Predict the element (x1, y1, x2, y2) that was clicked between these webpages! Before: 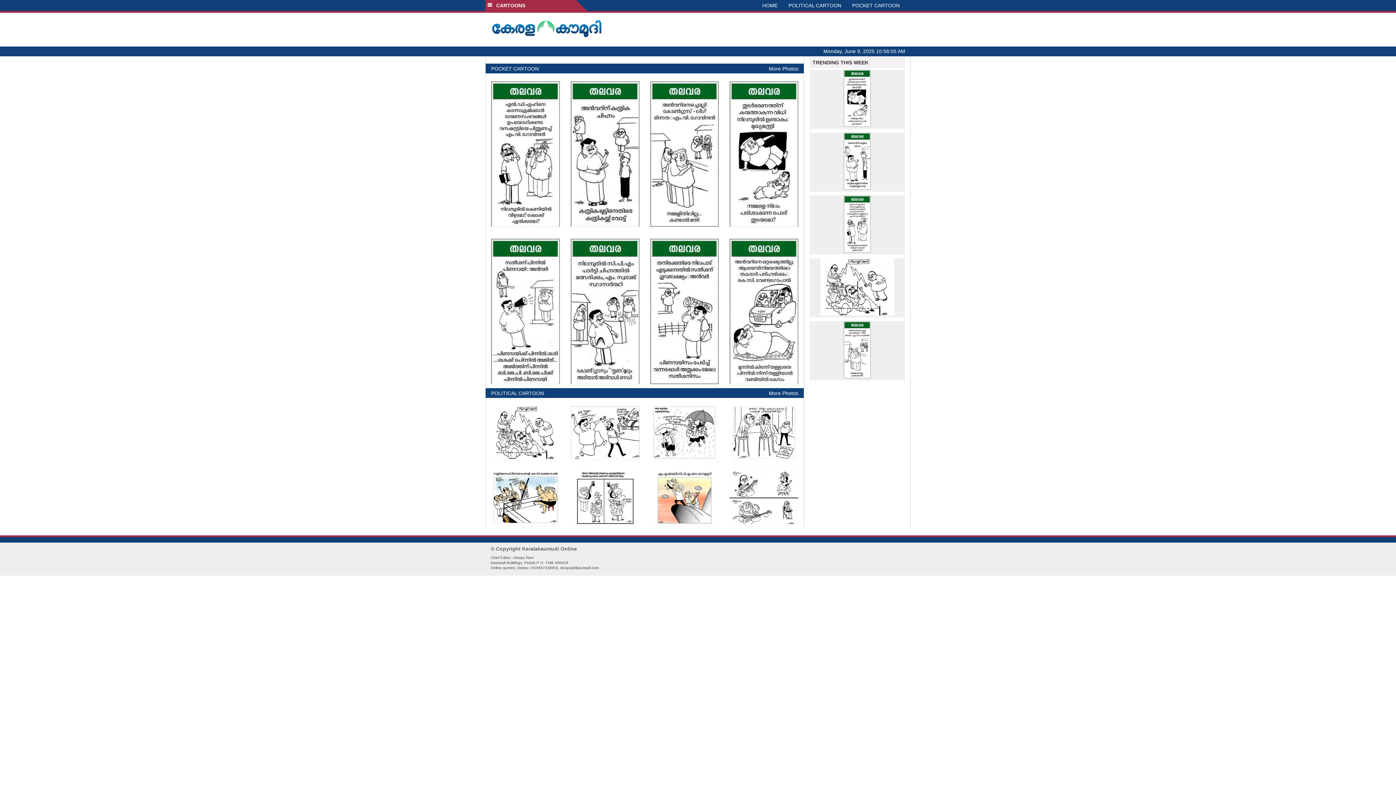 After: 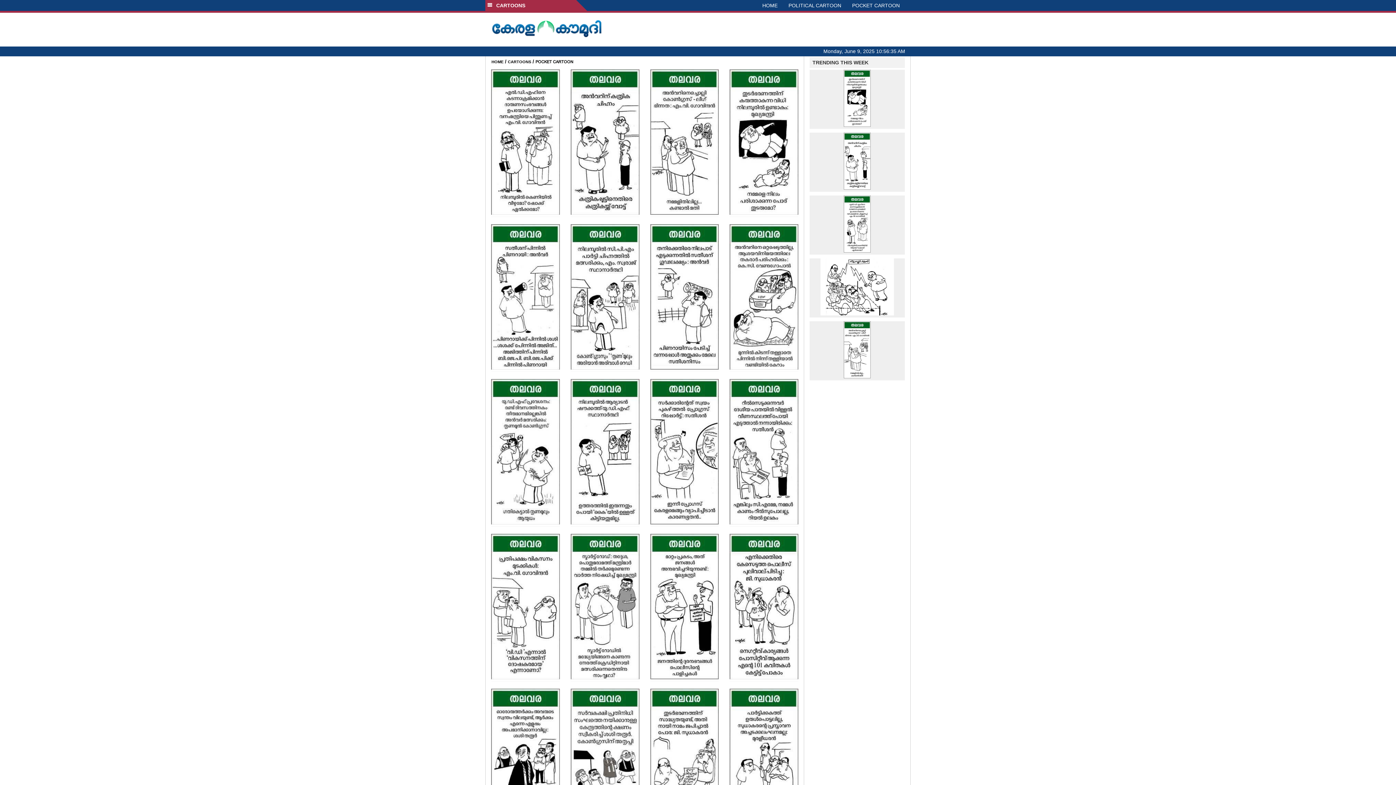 Action: bbox: (491, 65, 538, 71) label: POCKET CARTOON